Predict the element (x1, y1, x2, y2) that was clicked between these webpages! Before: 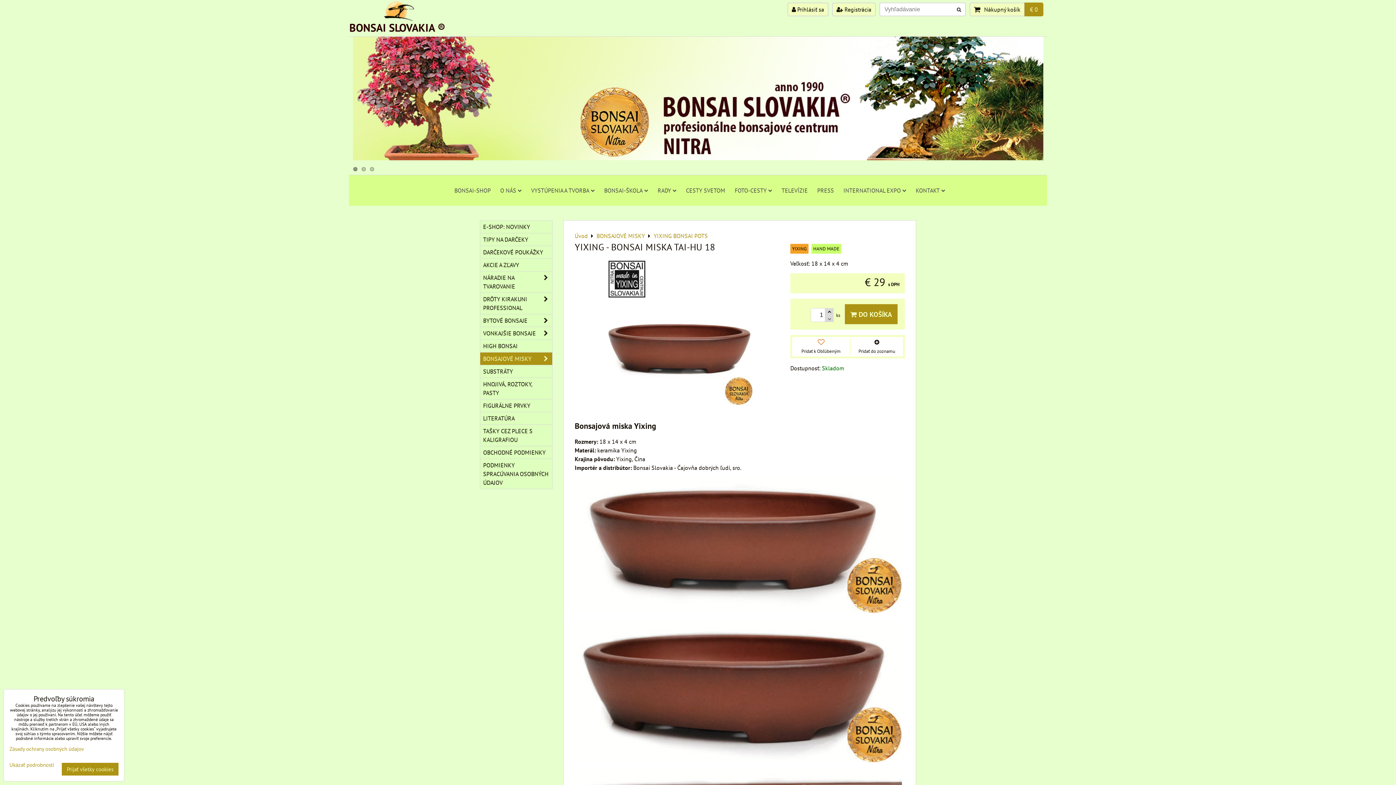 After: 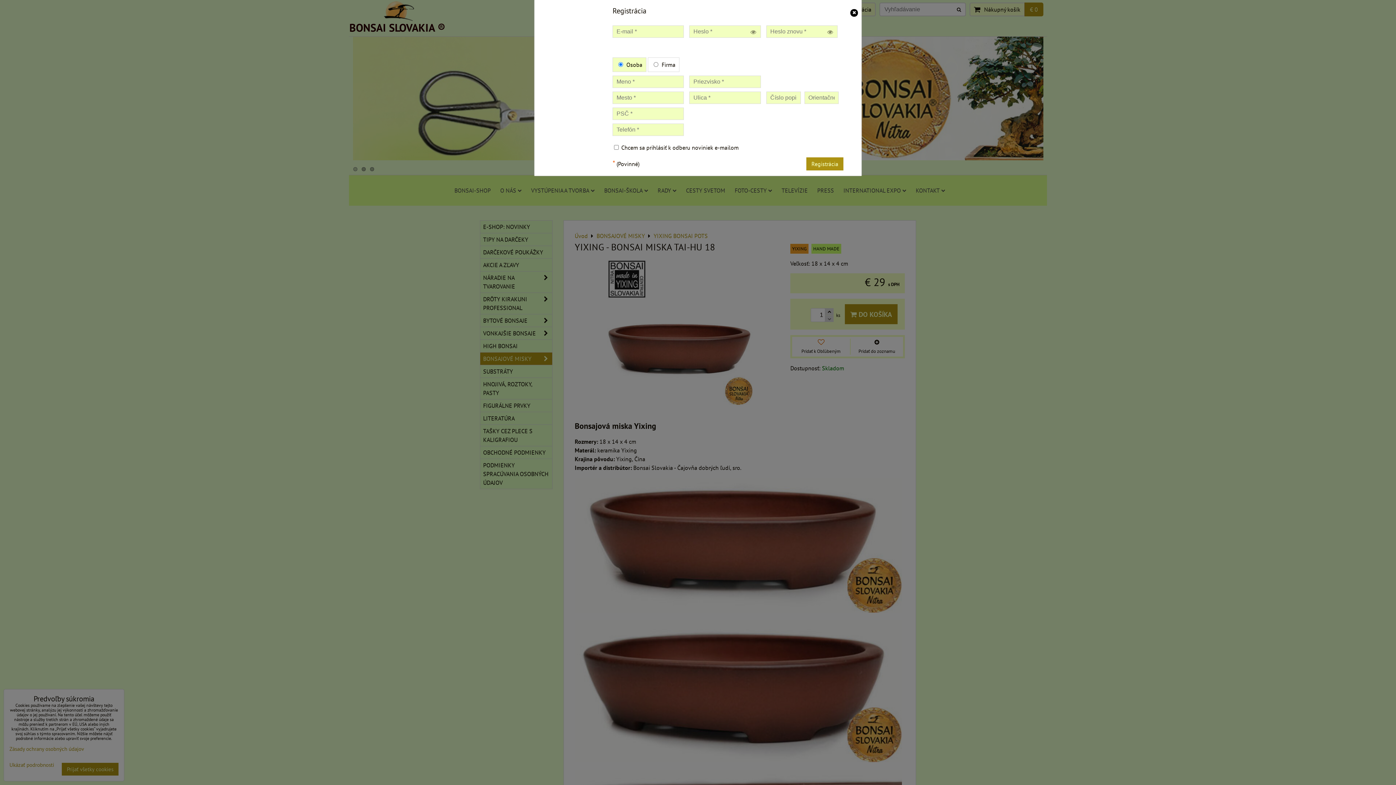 Action: label:  Registrácia bbox: (832, 2, 876, 16)